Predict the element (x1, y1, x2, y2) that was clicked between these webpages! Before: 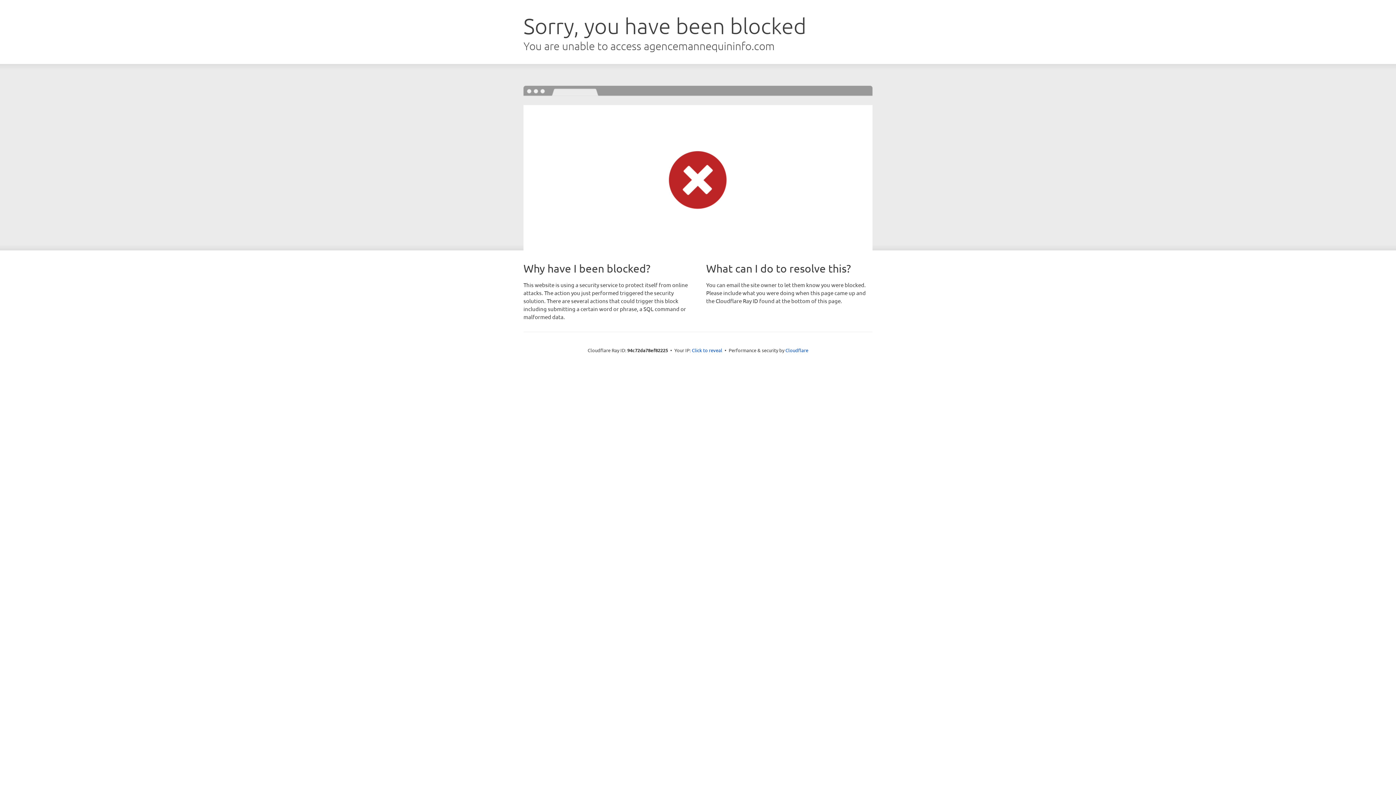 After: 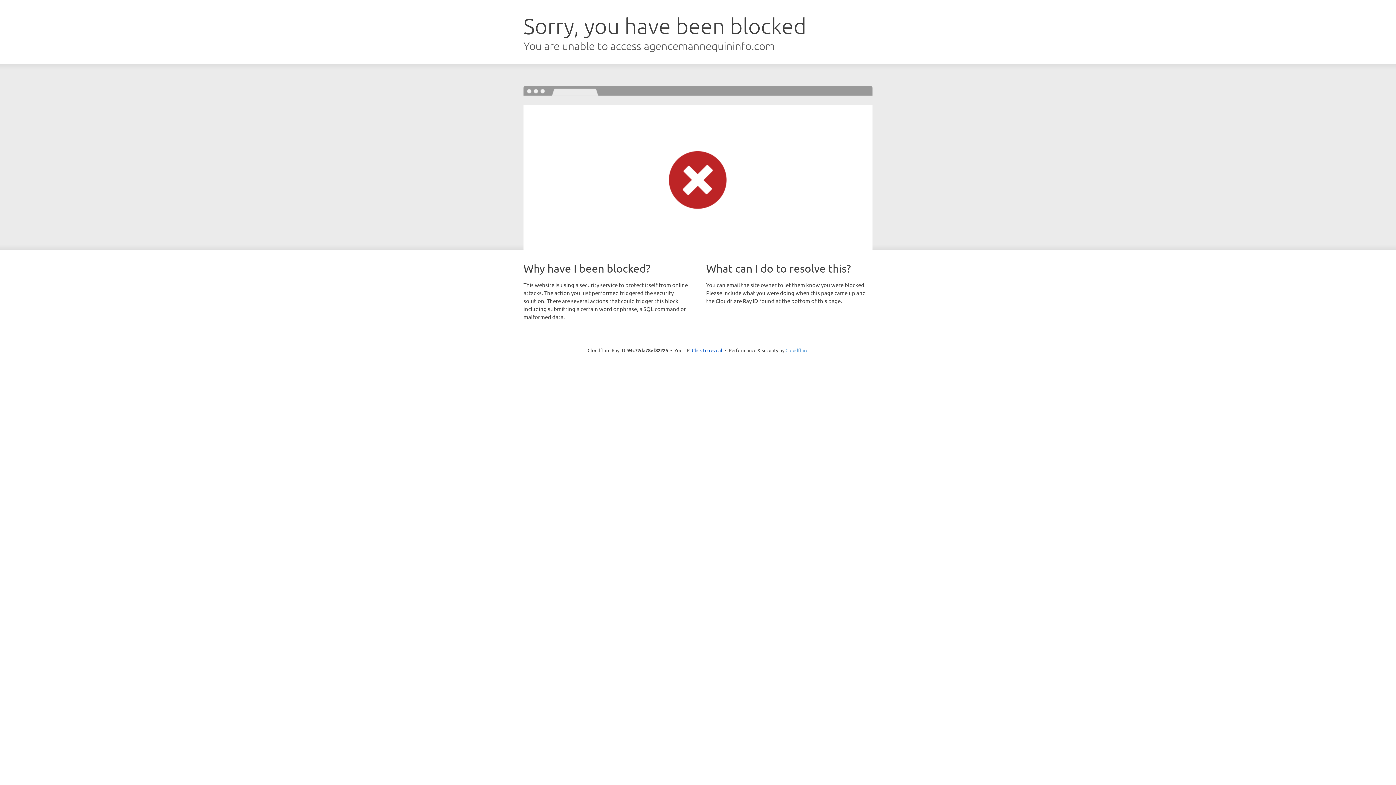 Action: label: Cloudflare bbox: (785, 347, 808, 353)